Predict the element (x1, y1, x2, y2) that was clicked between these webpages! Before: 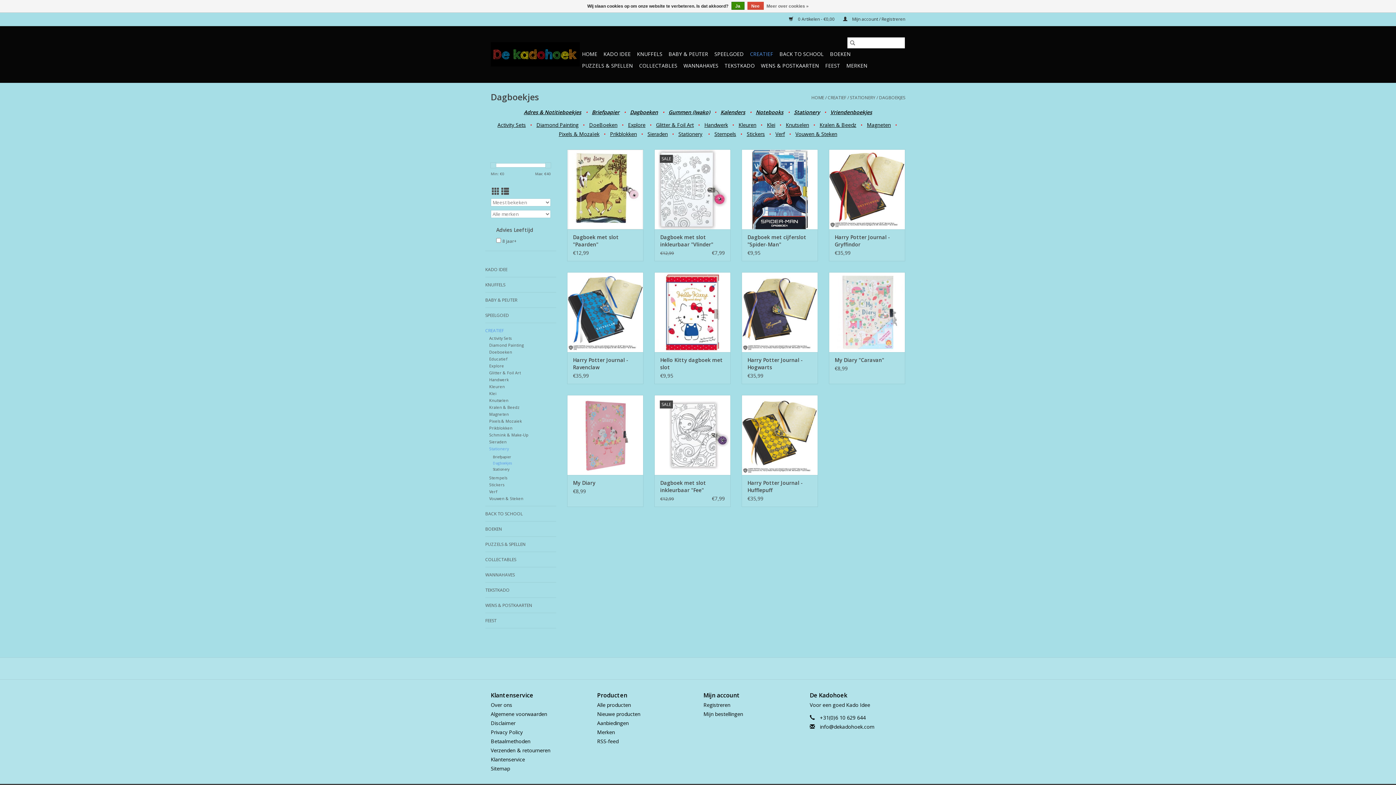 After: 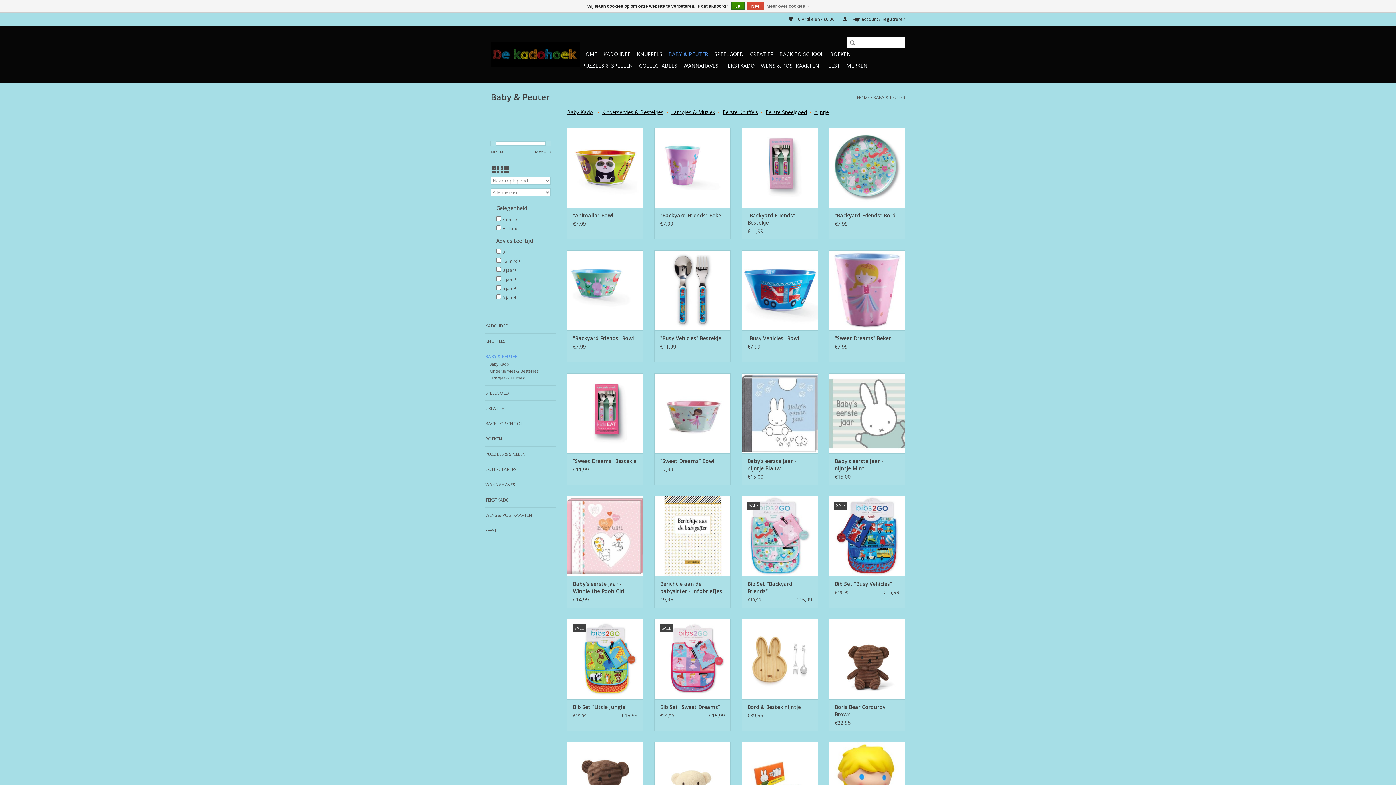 Action: bbox: (485, 296, 556, 304) label: BABY & PEUTER